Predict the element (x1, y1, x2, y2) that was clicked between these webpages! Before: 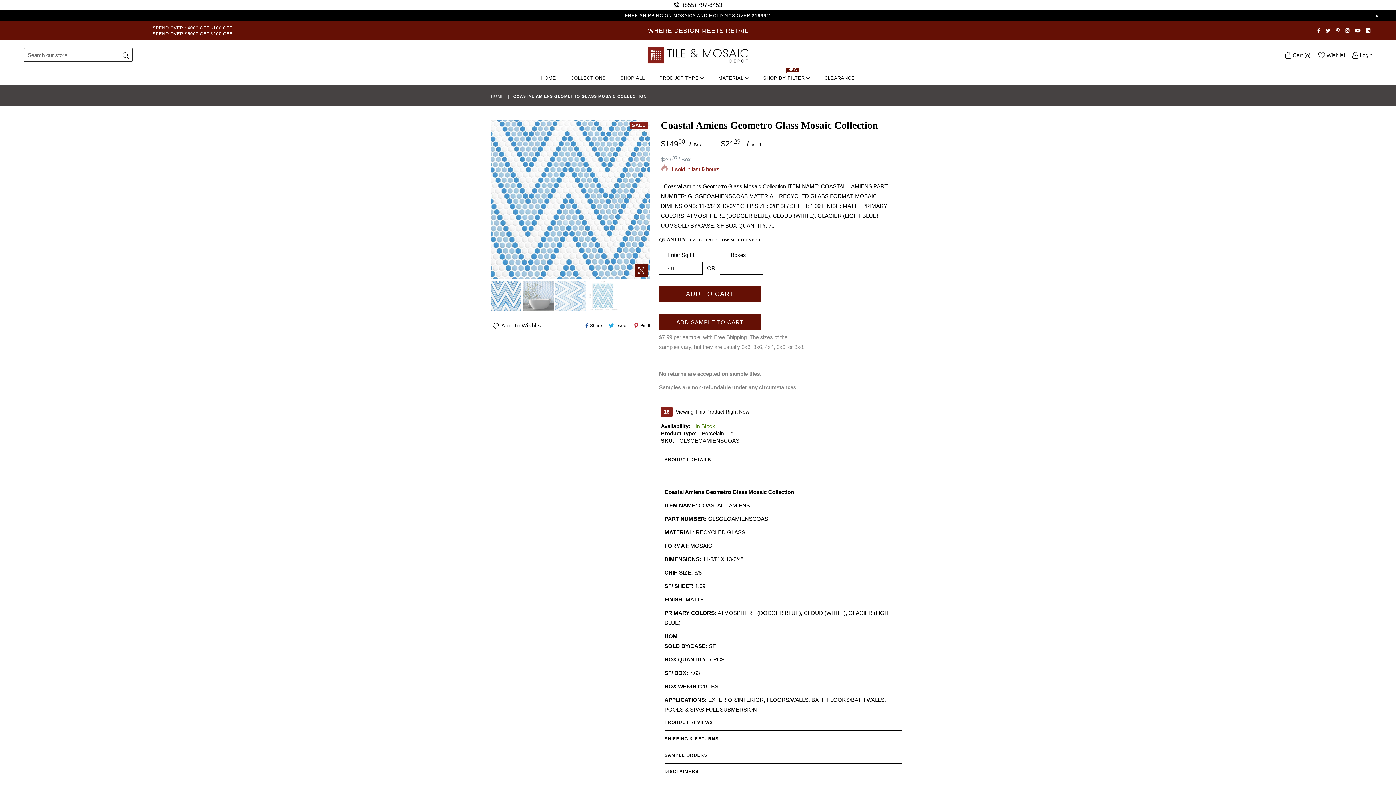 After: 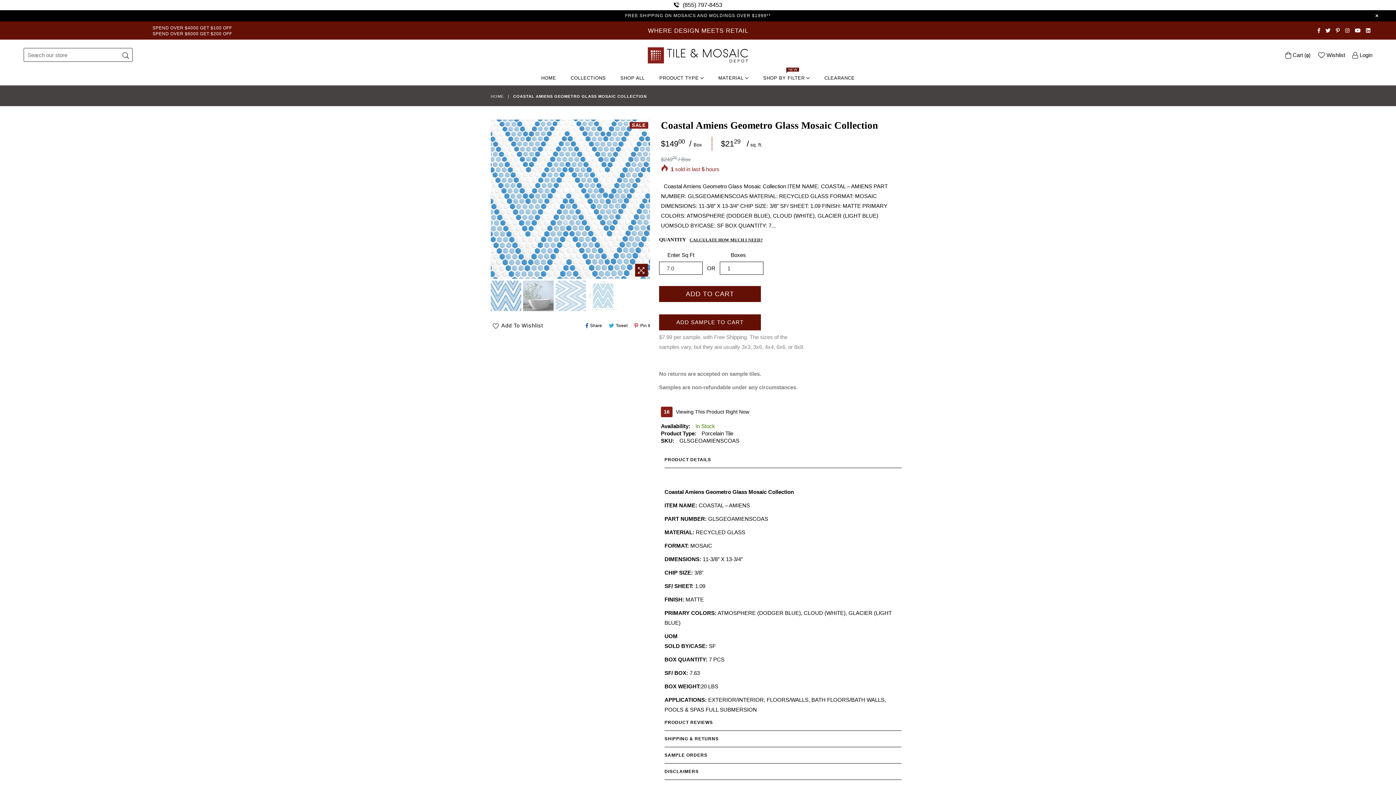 Action: bbox: (122, 51, 129, 59) label: Submit